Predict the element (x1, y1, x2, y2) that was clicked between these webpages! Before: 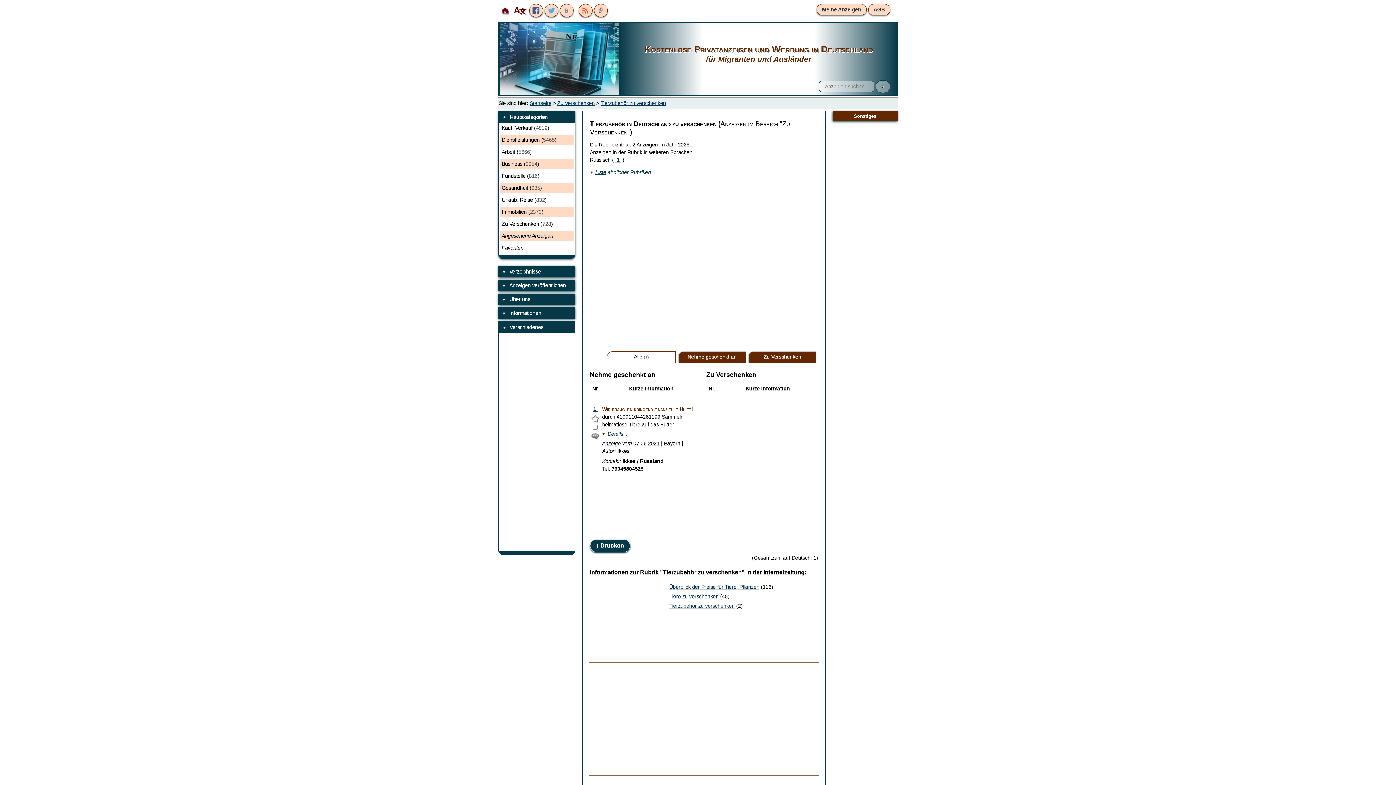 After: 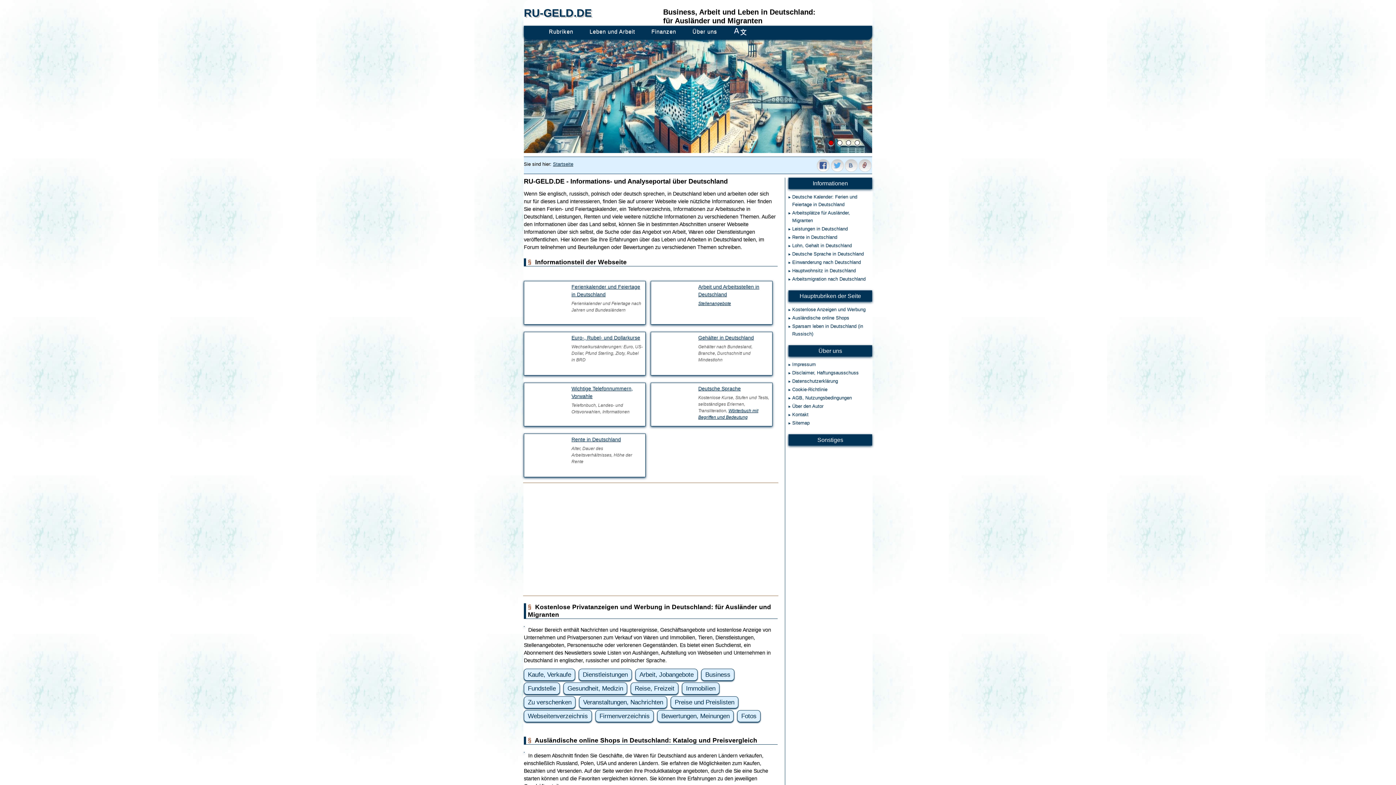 Action: bbox: (498, 4, 512, 17)